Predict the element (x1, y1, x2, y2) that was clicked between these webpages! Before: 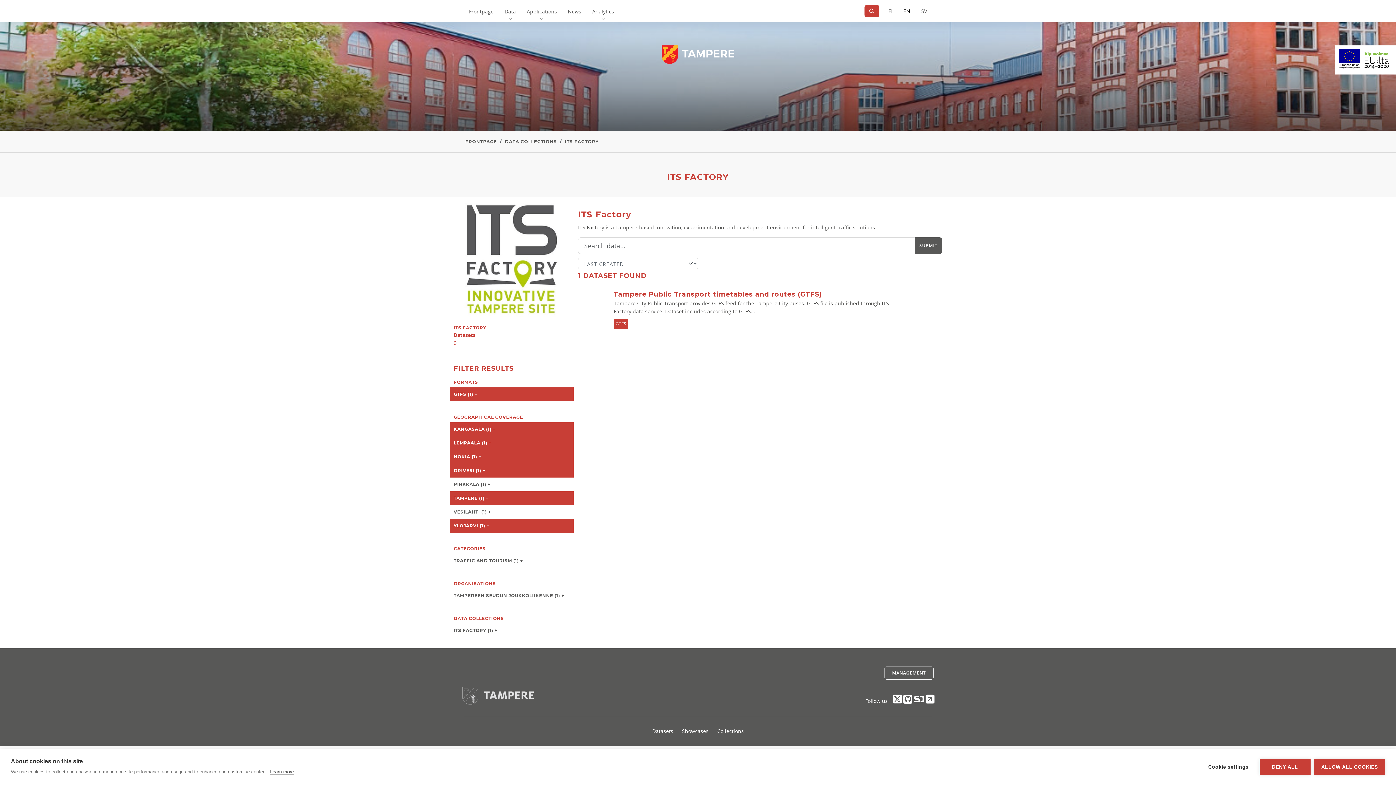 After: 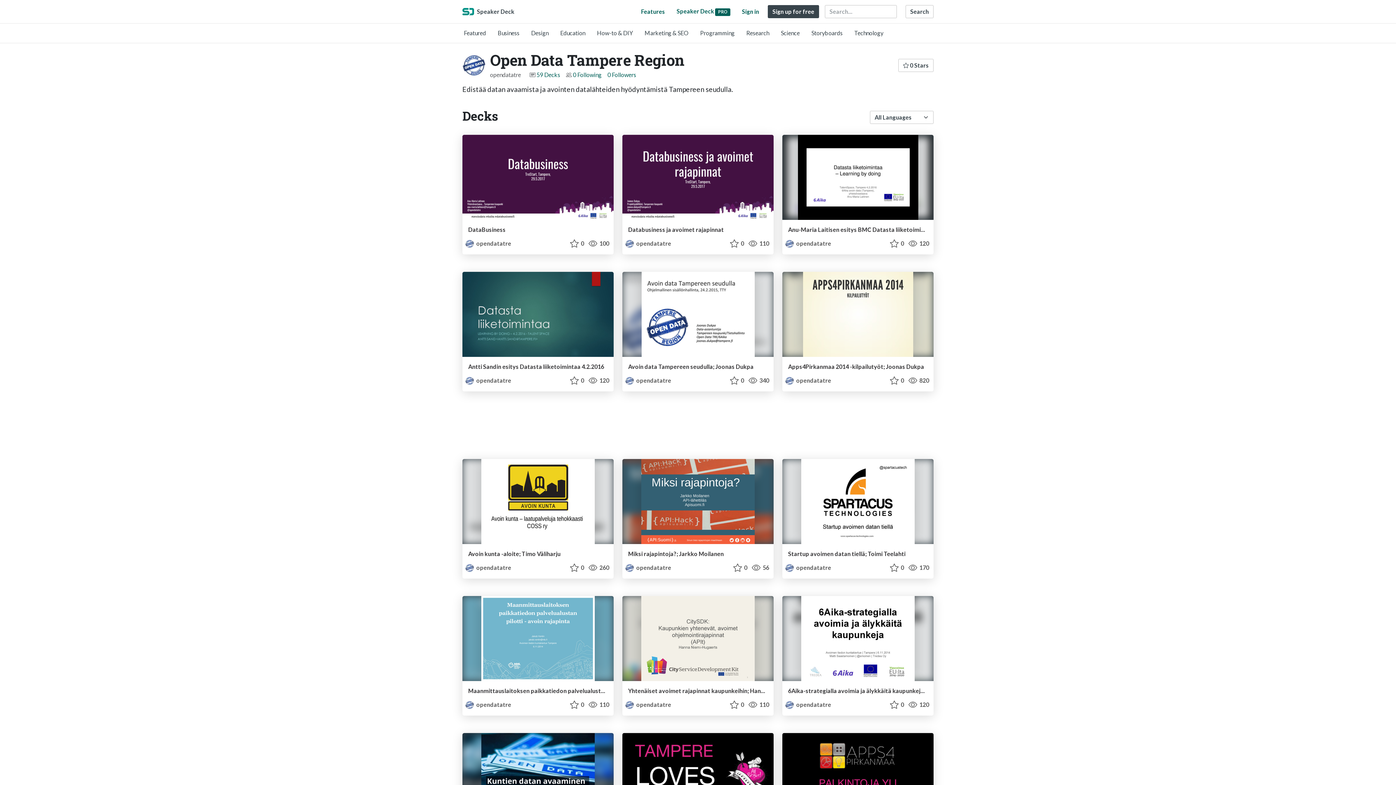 Action: bbox: (914, 697, 924, 704)